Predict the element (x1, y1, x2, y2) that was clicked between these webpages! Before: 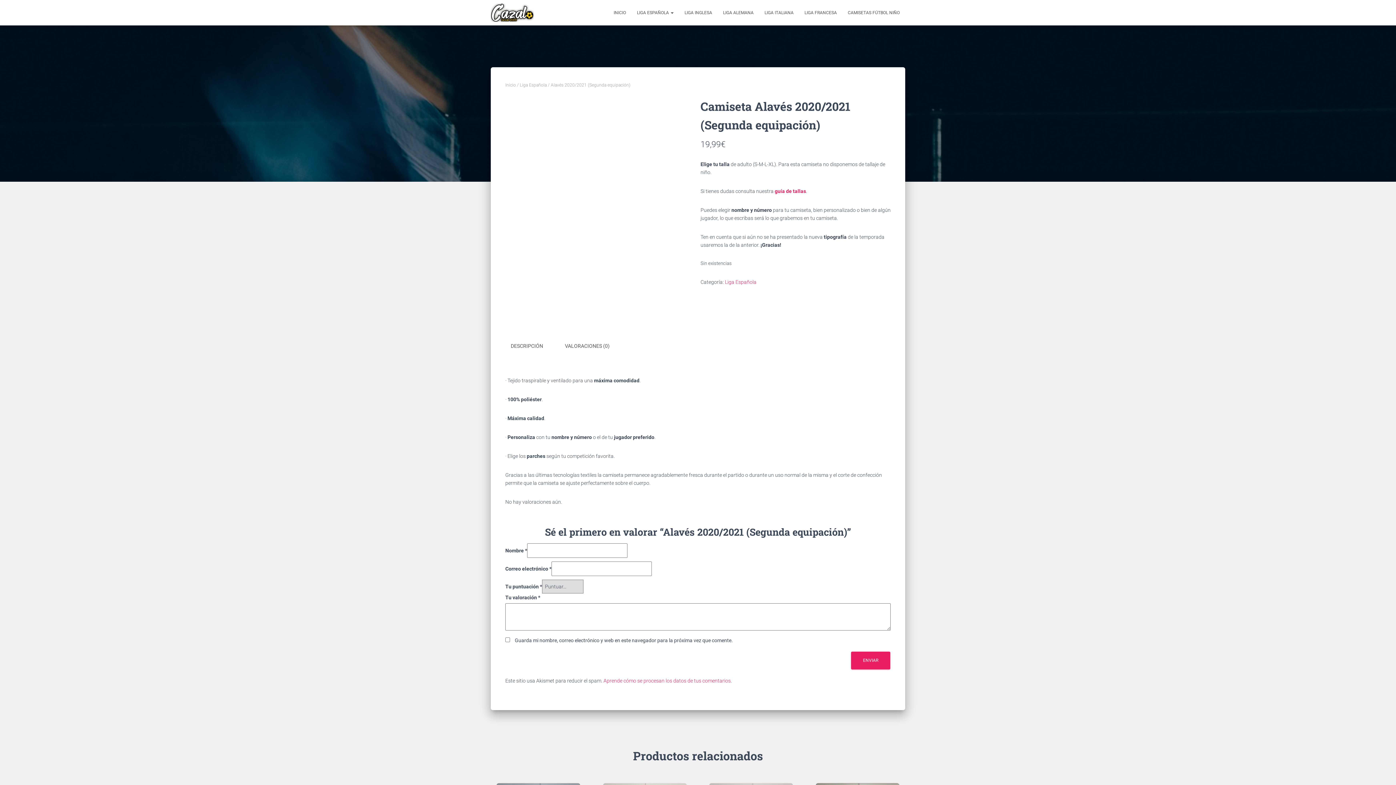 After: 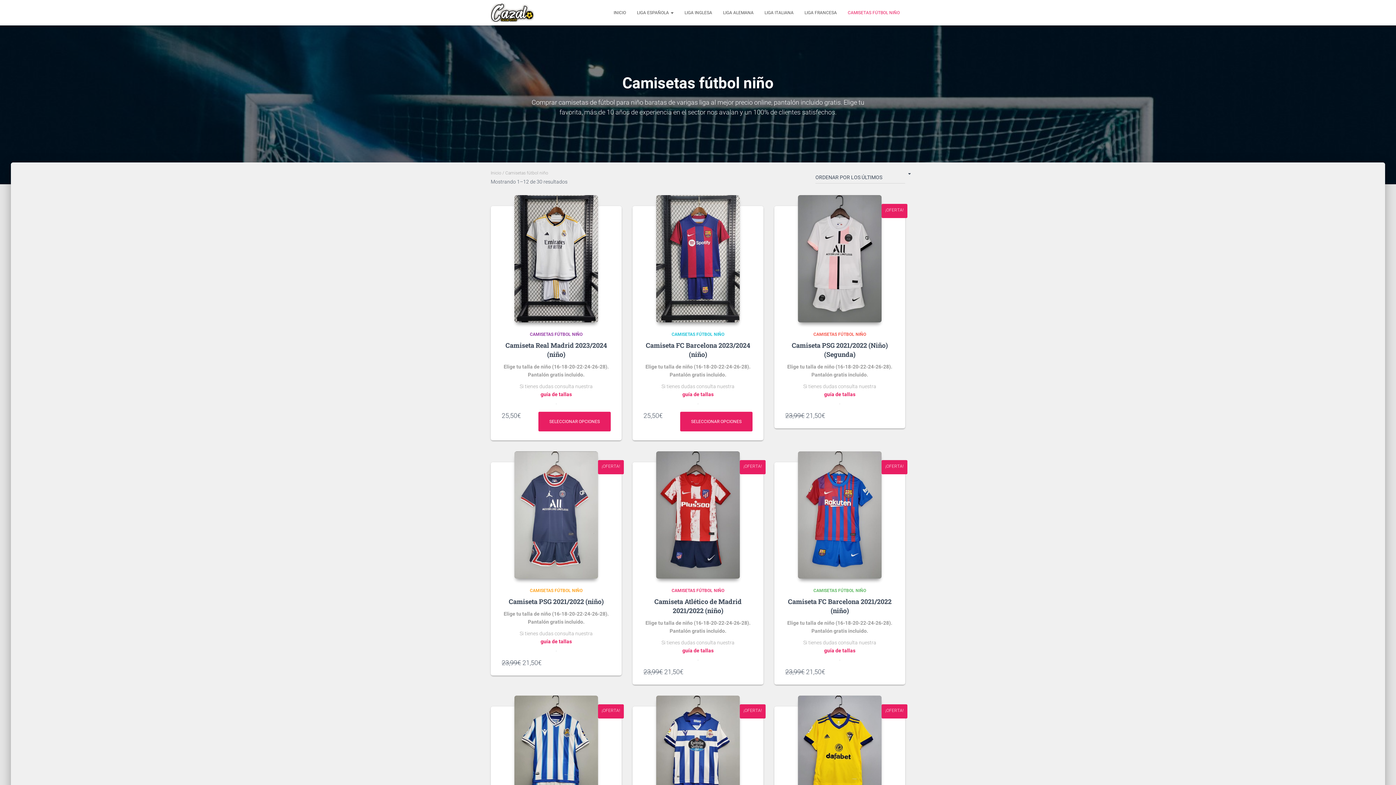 Action: bbox: (842, 3, 905, 21) label: CAMISETAS FÚTBOL NIÑO